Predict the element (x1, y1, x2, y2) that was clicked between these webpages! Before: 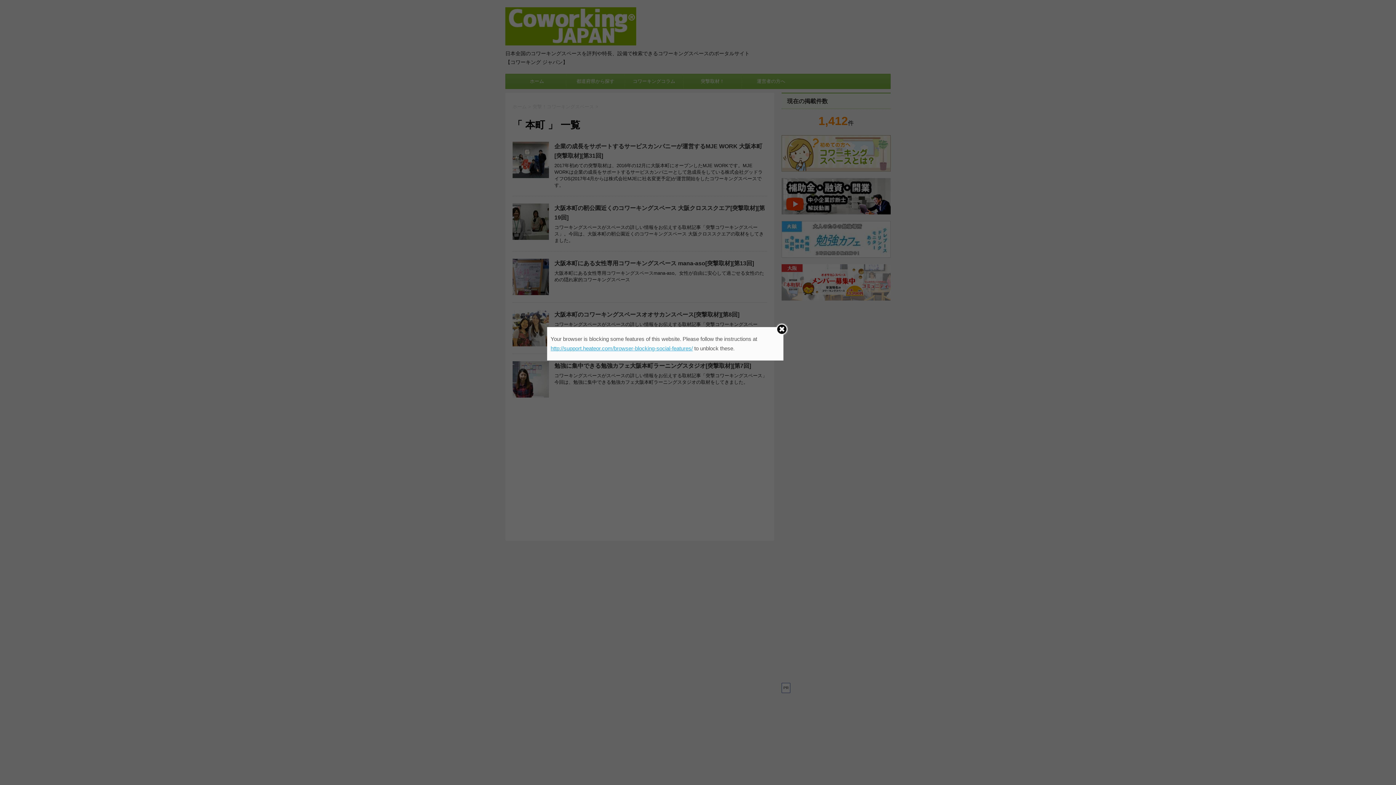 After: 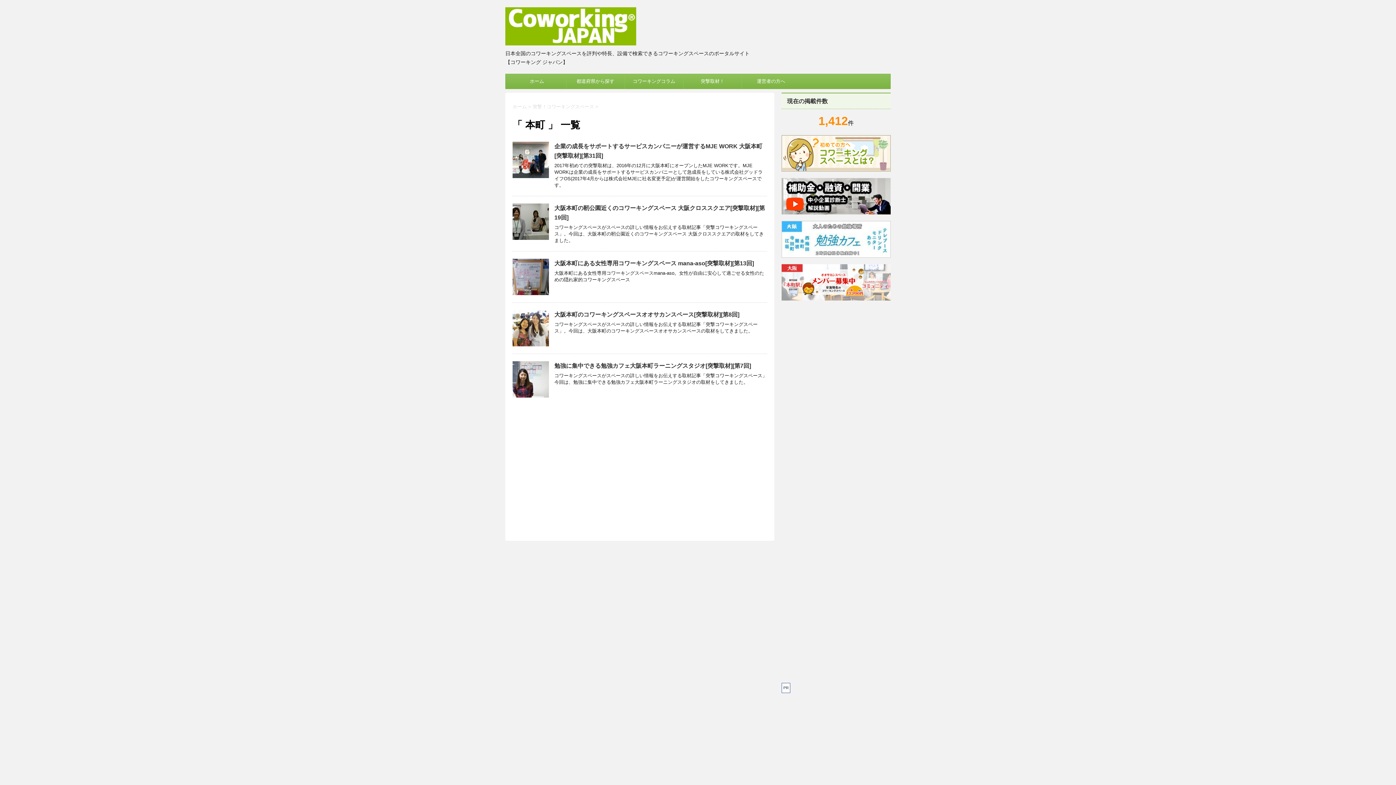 Action: bbox: (775, 323, 788, 335)